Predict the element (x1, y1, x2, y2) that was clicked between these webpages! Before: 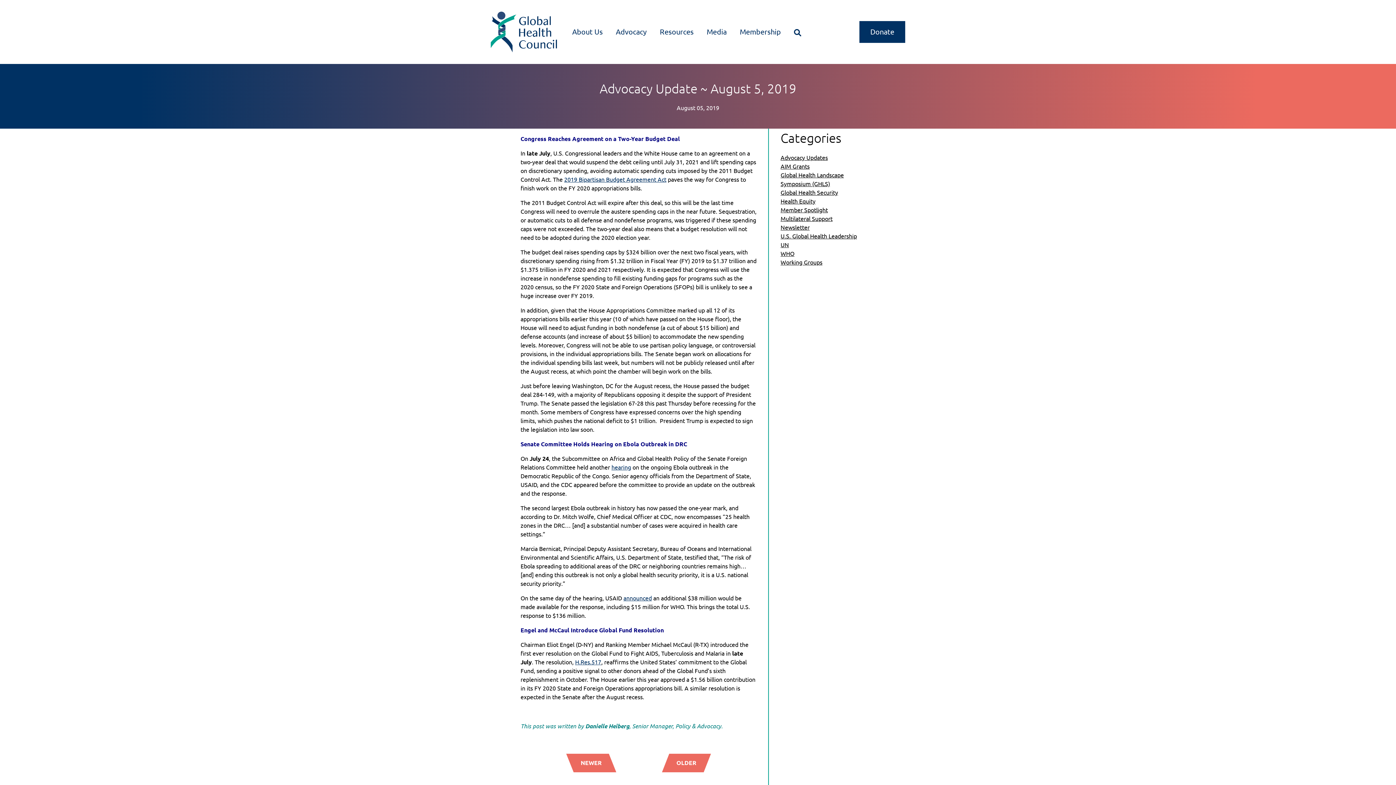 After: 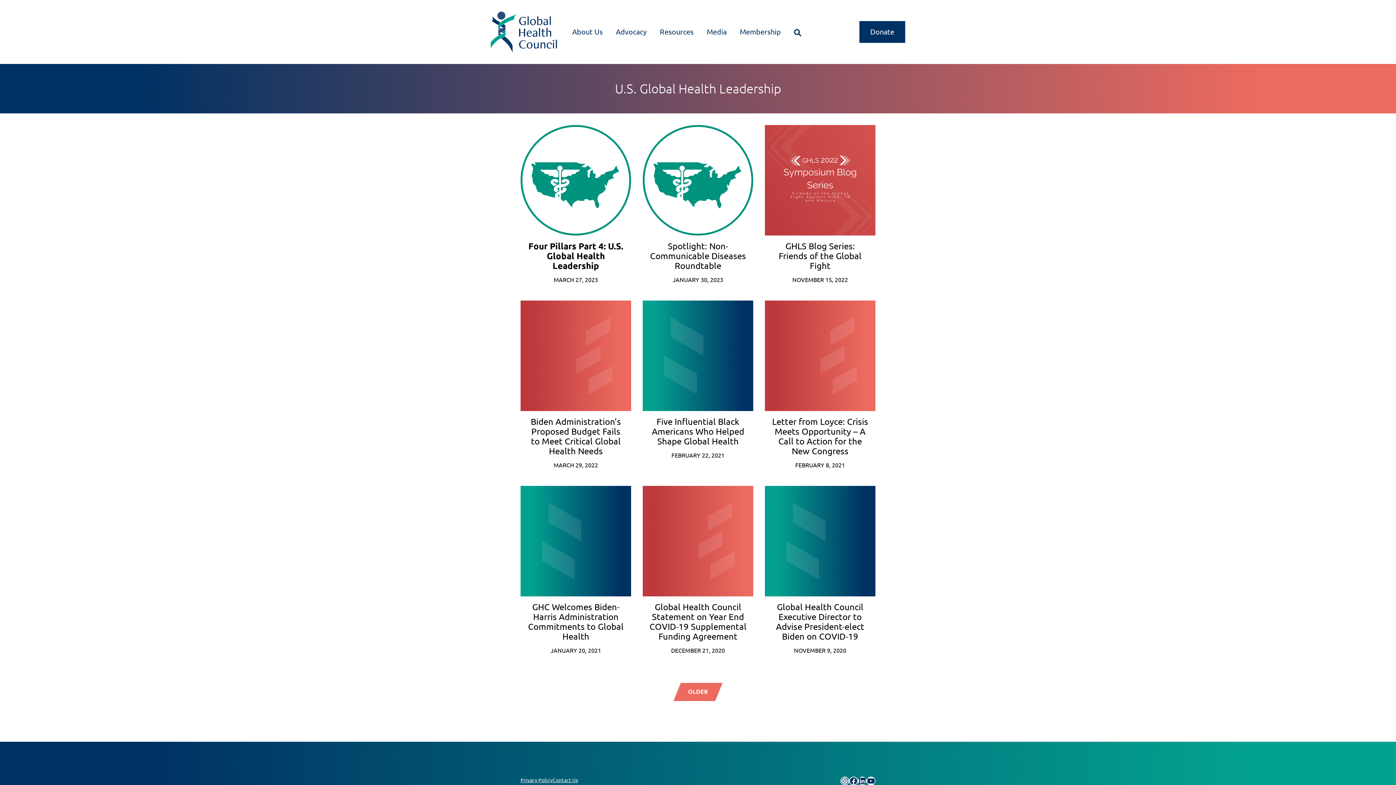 Action: label: U.S. Global Health Leadership bbox: (780, 232, 857, 239)